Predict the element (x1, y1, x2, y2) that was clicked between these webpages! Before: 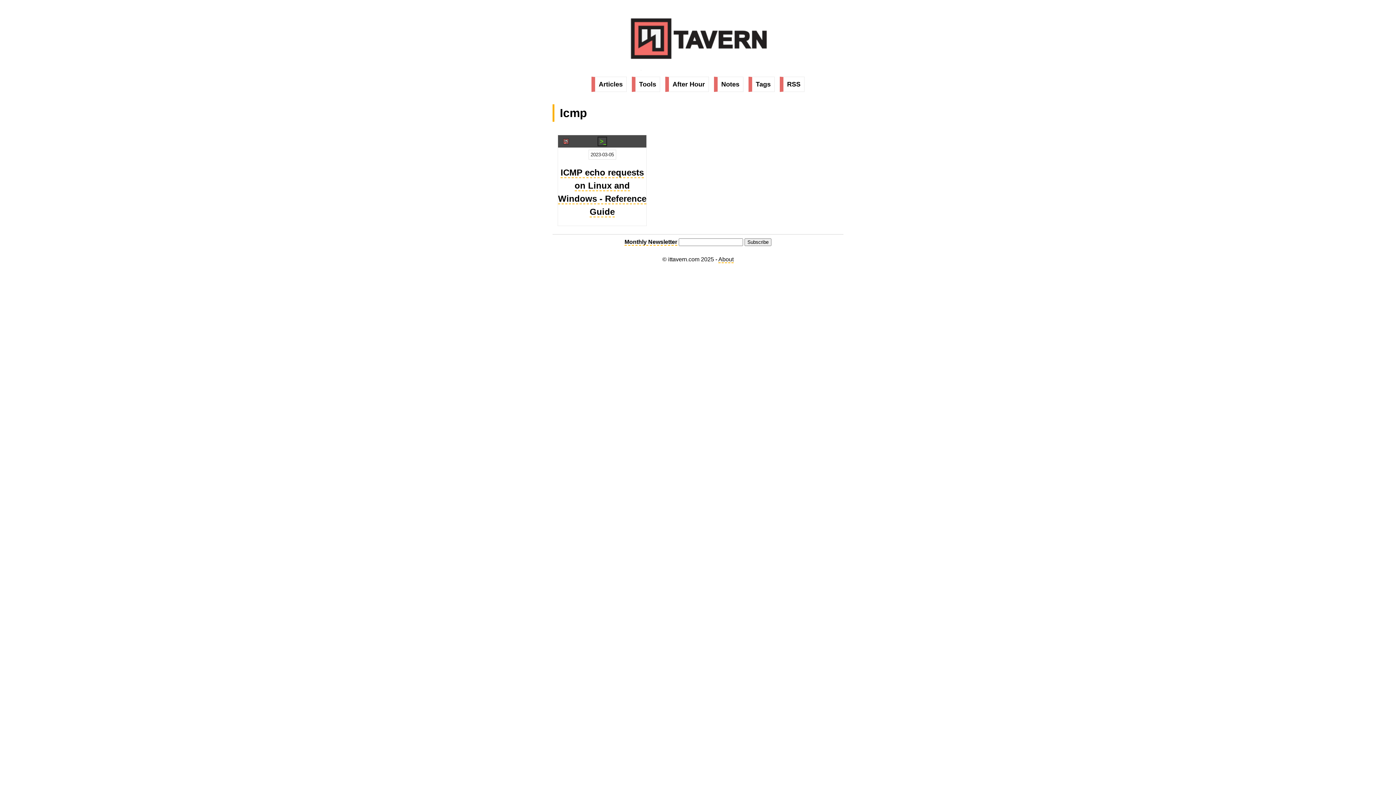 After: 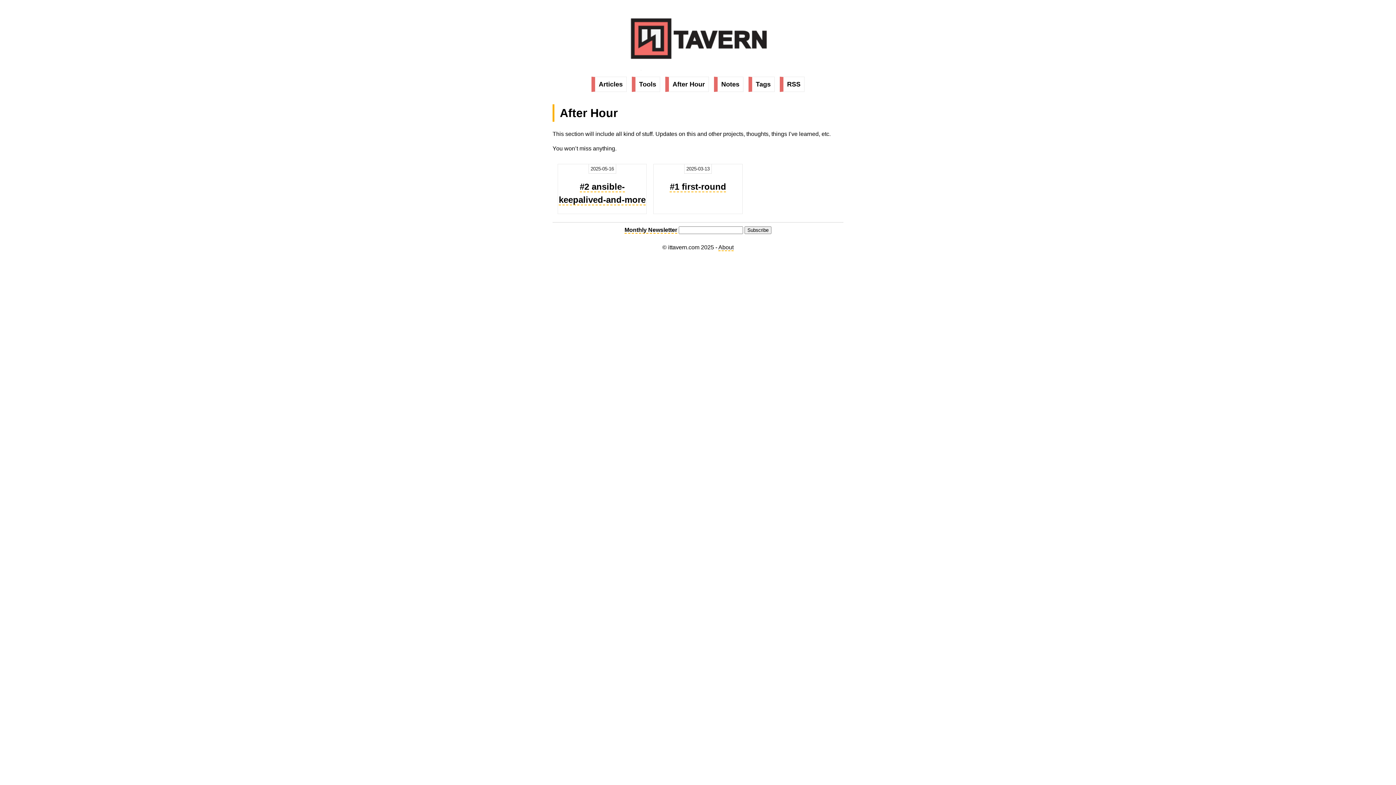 Action: label: After Hour bbox: (665, 76, 709, 92)